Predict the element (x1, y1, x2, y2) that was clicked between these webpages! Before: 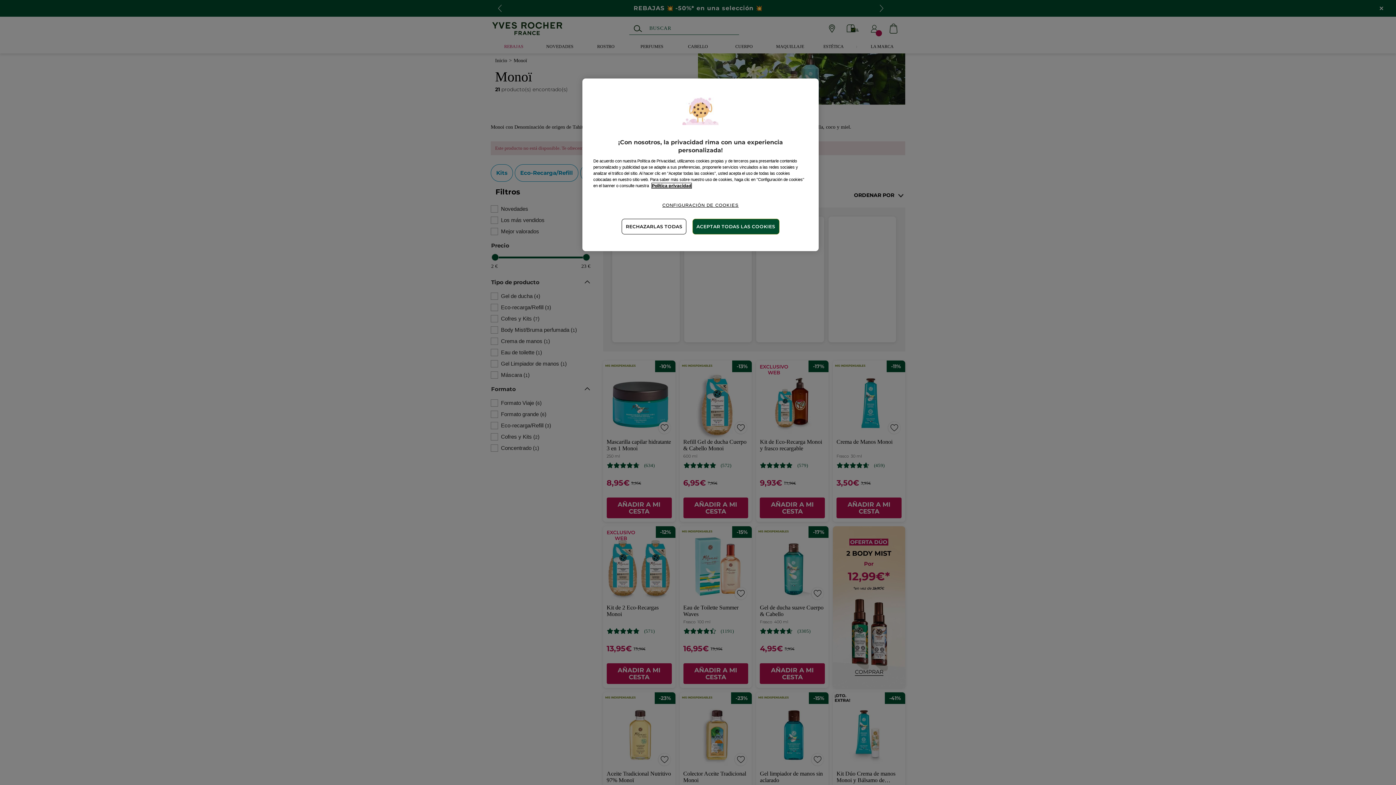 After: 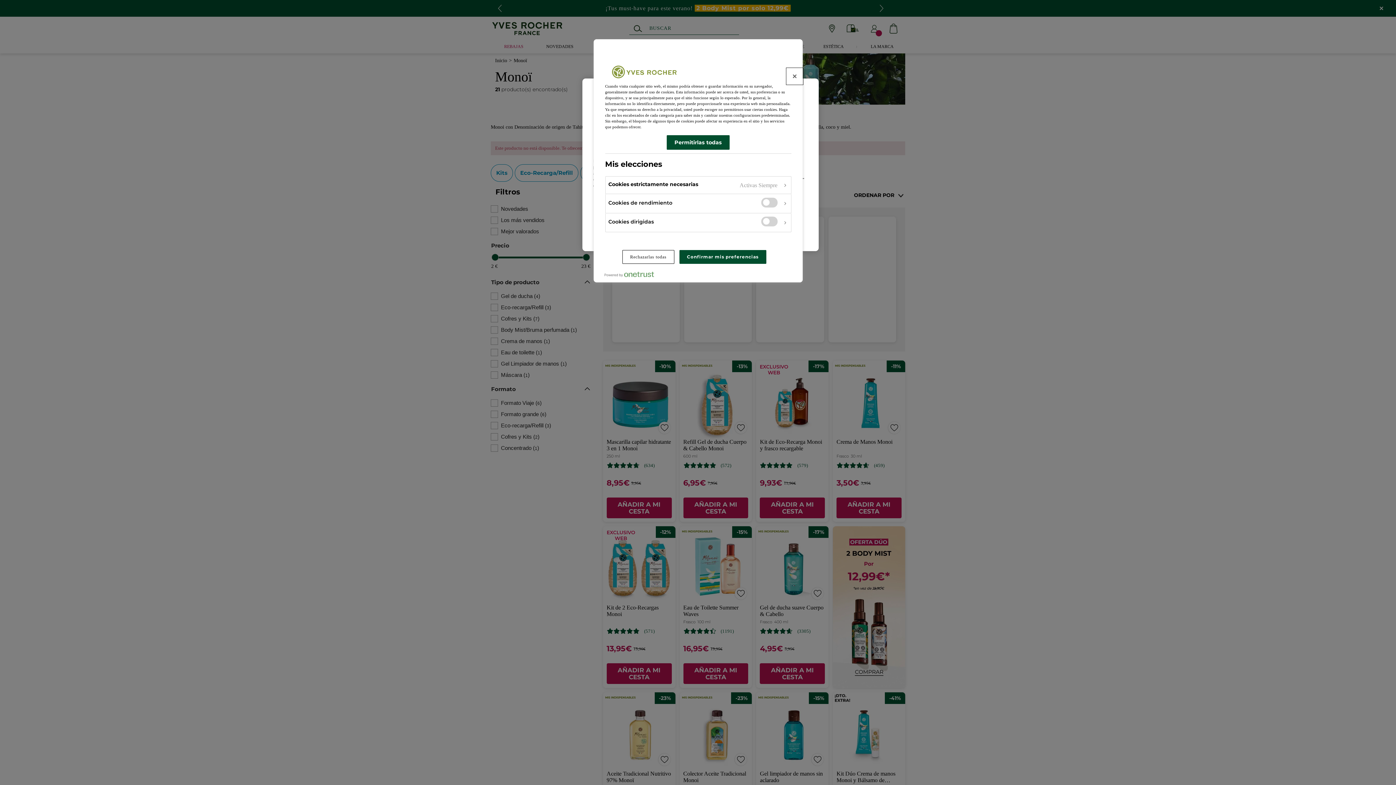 Action: bbox: (662, 198, 738, 213) label: CONFIGURACIÓN DE COOKIES